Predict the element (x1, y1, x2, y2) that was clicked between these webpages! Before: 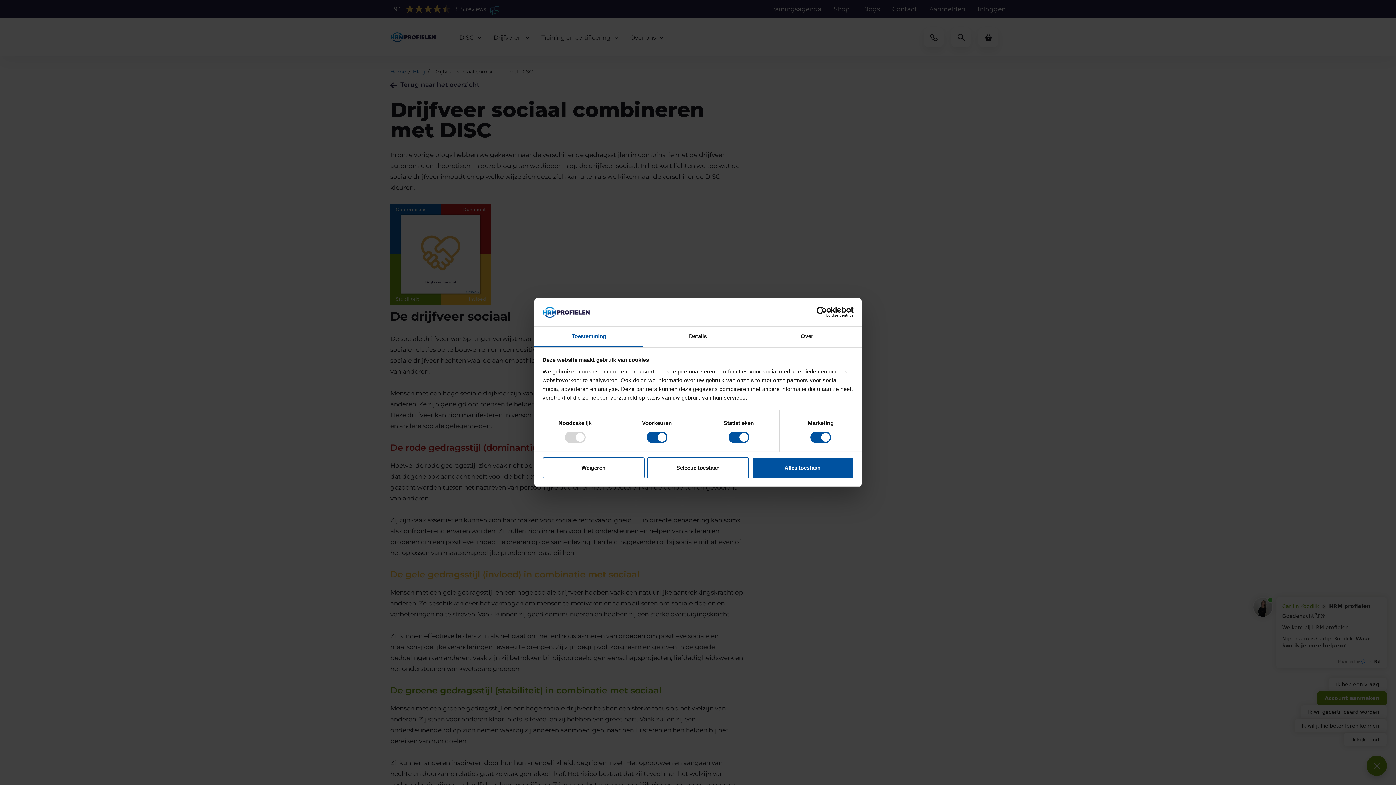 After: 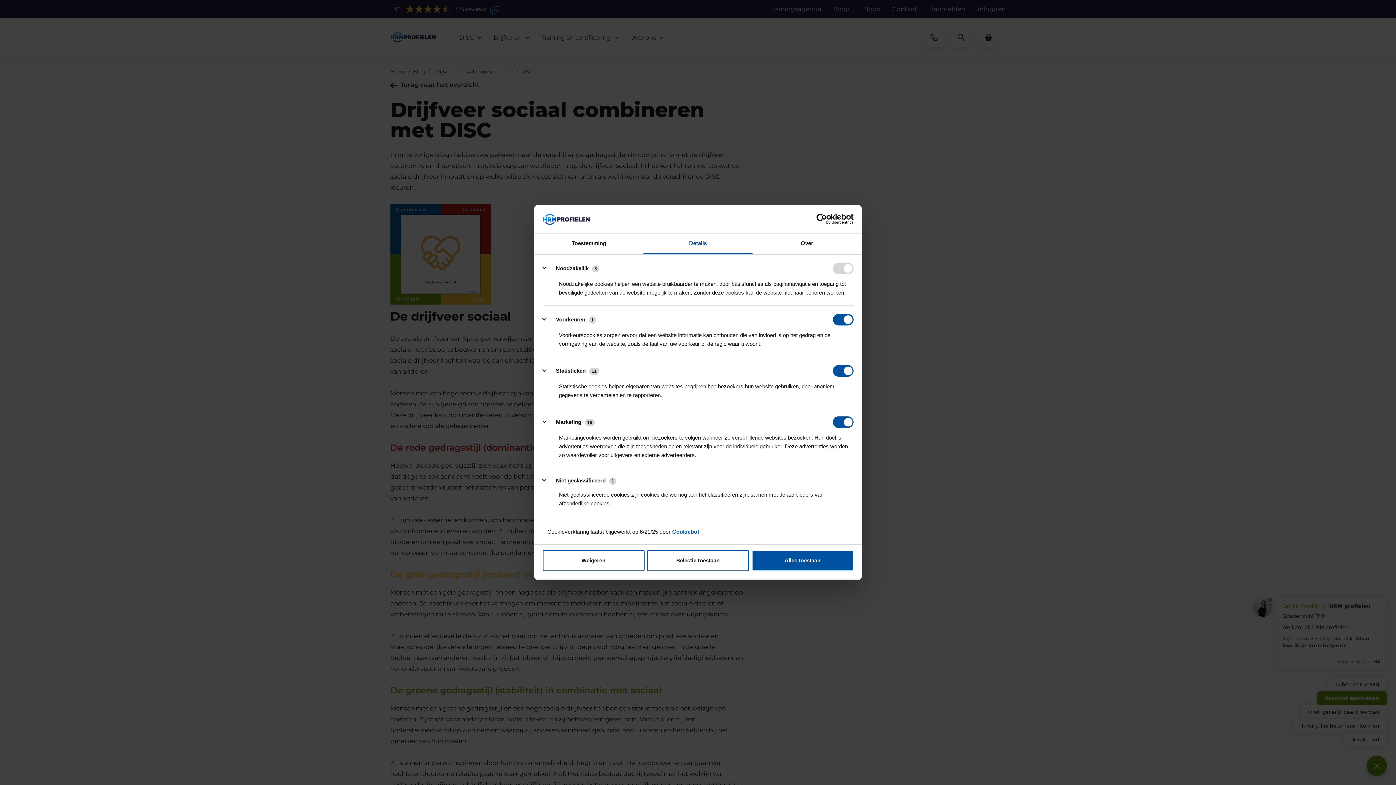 Action: label: Details bbox: (643, 326, 752, 347)